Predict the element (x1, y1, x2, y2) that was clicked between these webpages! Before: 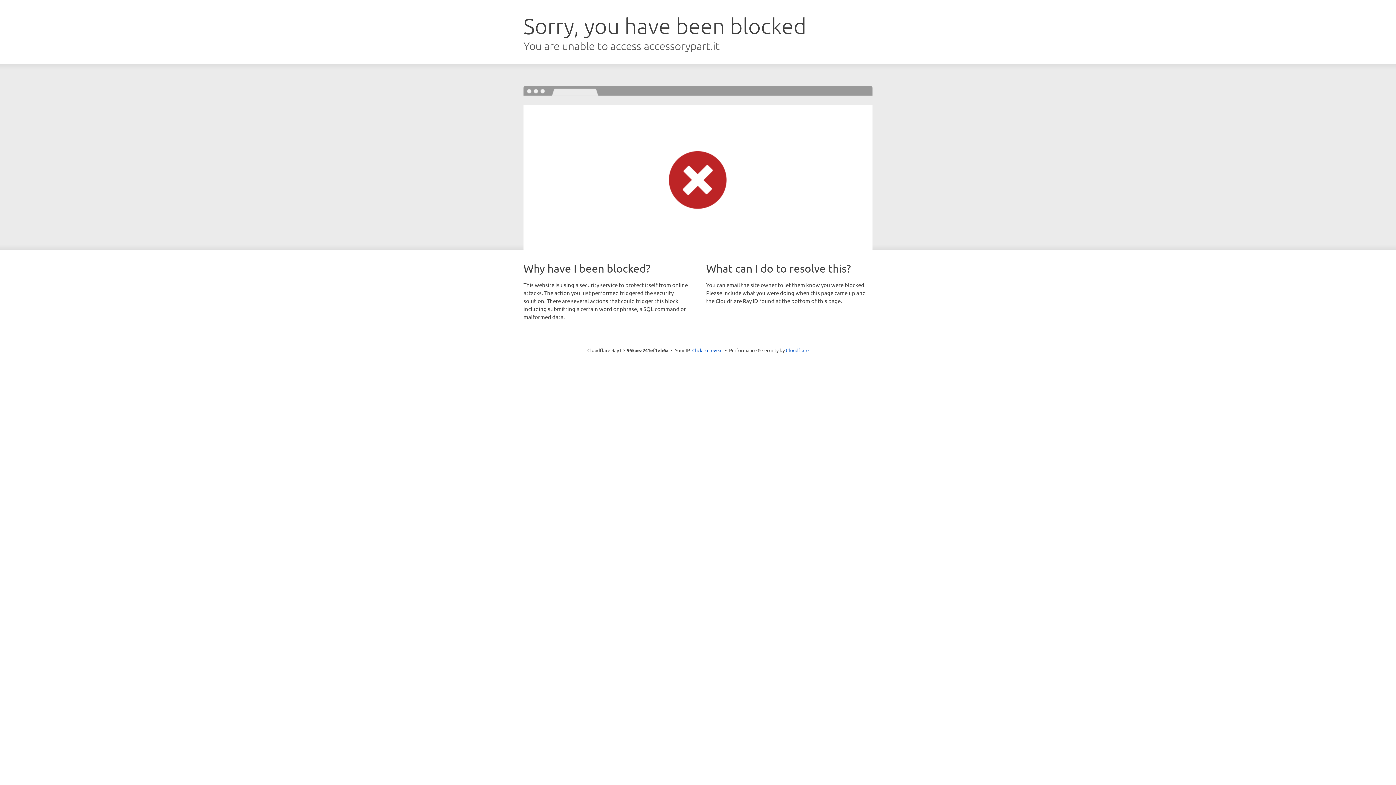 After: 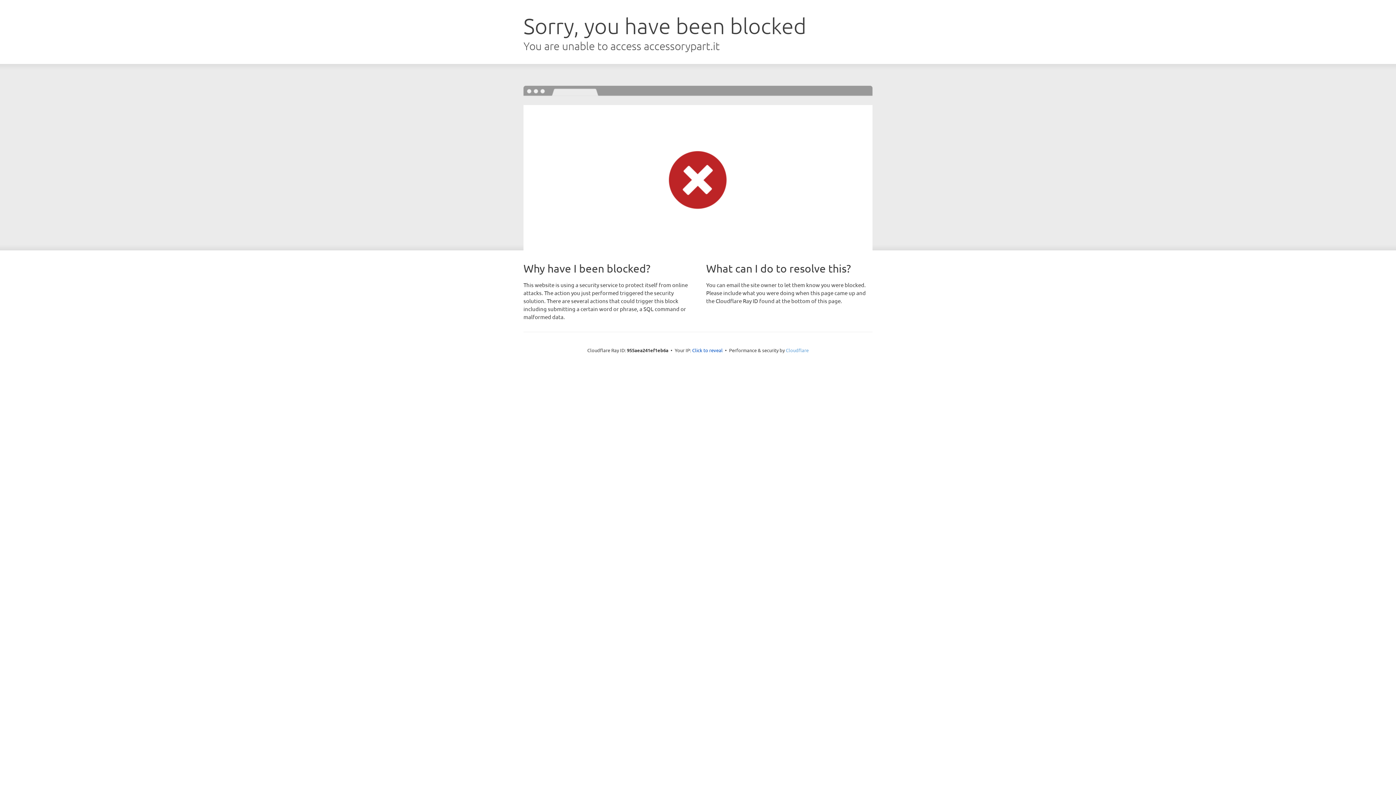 Action: bbox: (786, 347, 808, 353) label: Cloudflare